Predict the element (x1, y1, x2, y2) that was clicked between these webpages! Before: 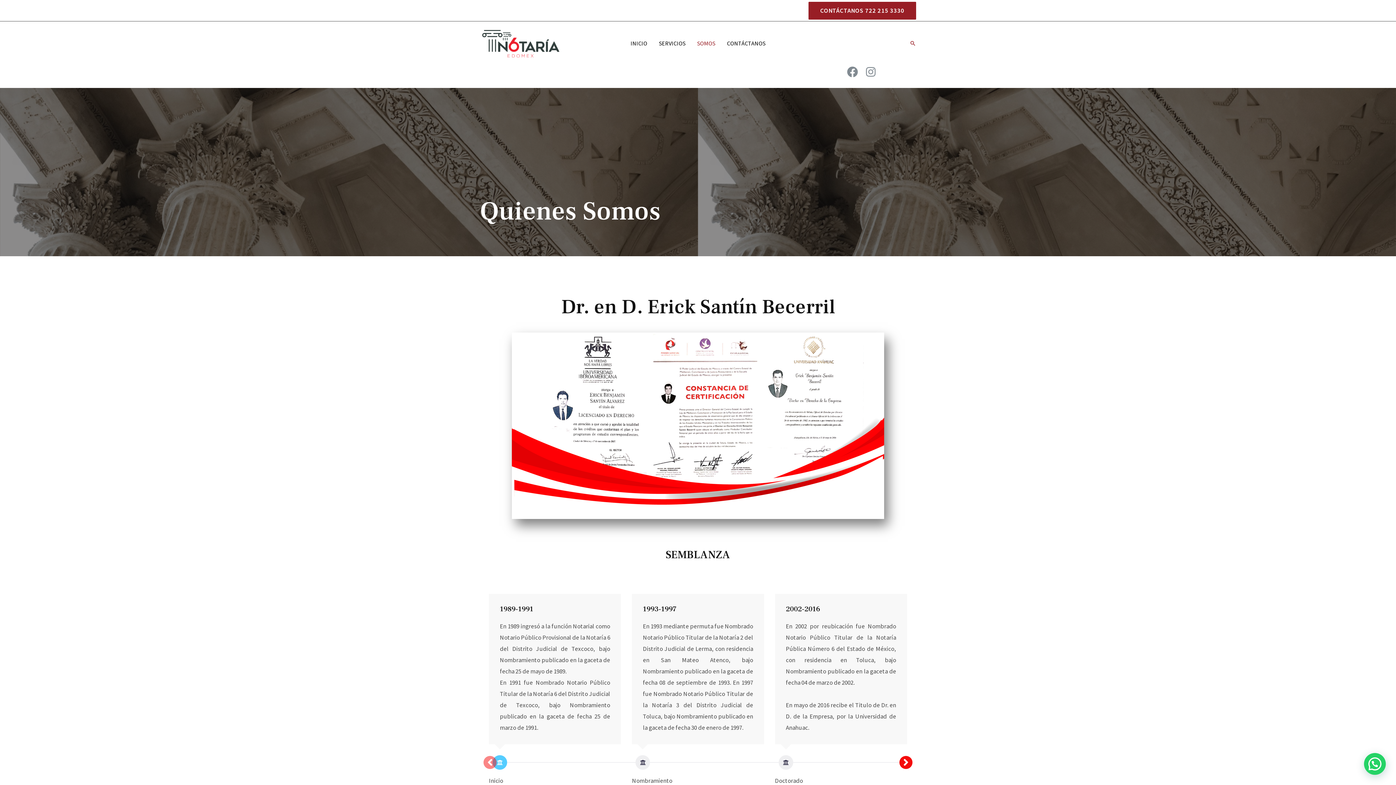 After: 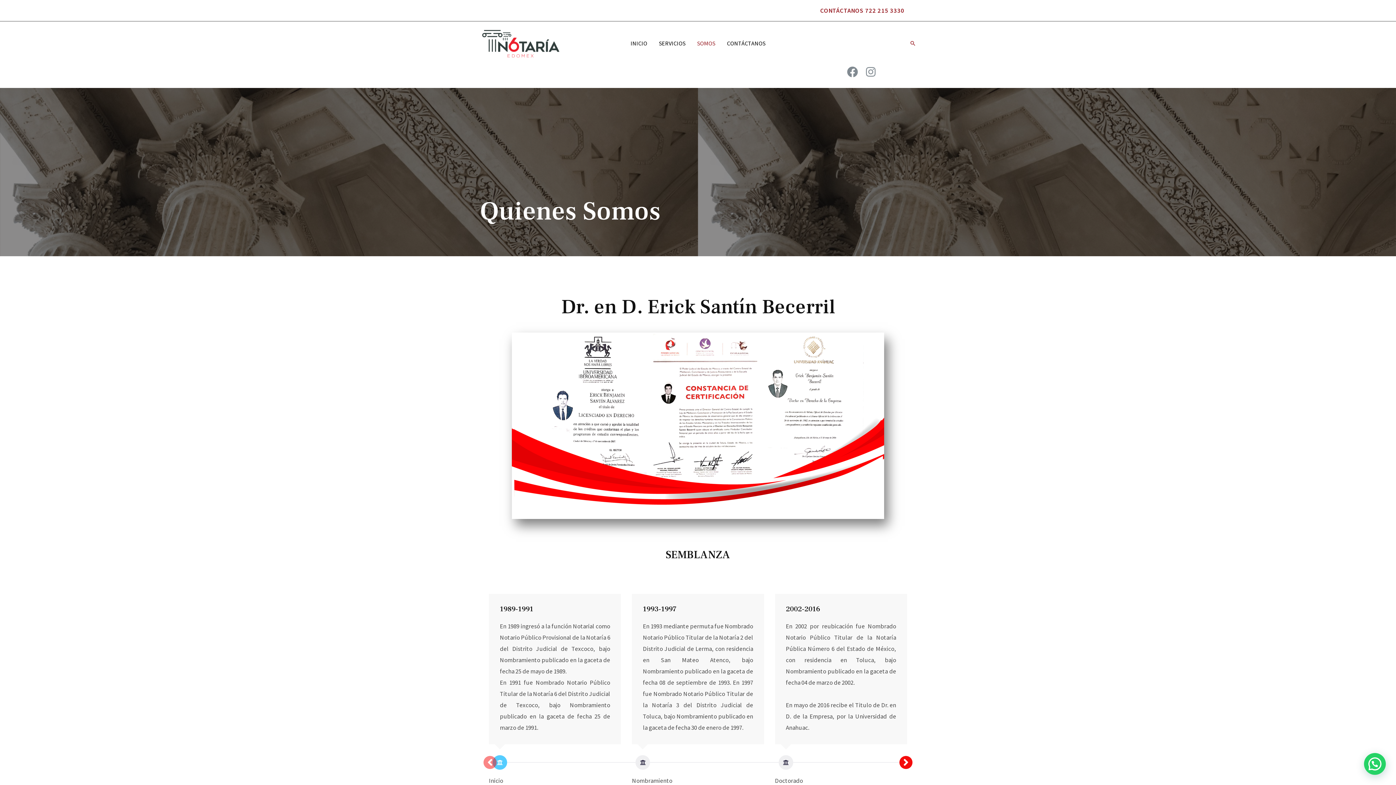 Action: bbox: (802, 1, 916, 19) label: CONTÁCTANOS 722 215 3330